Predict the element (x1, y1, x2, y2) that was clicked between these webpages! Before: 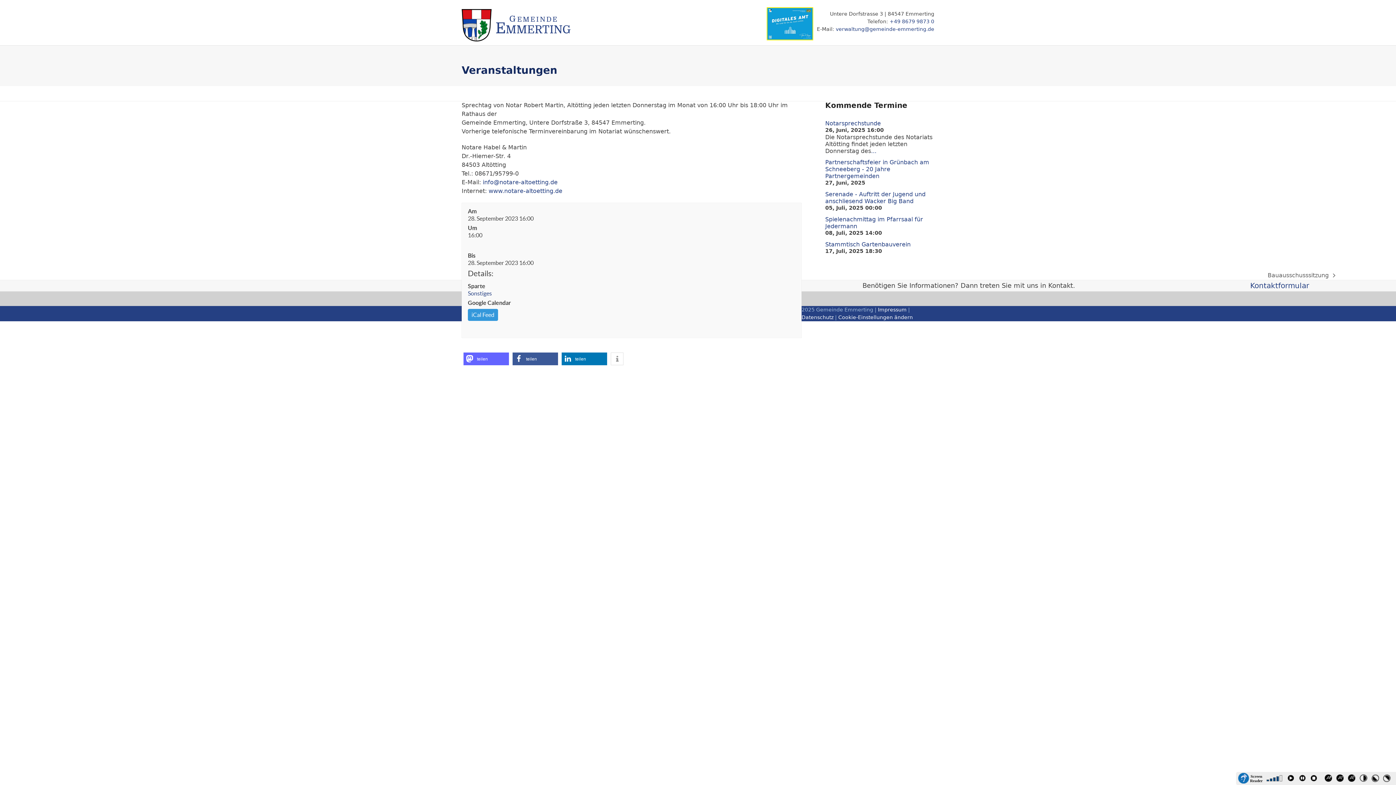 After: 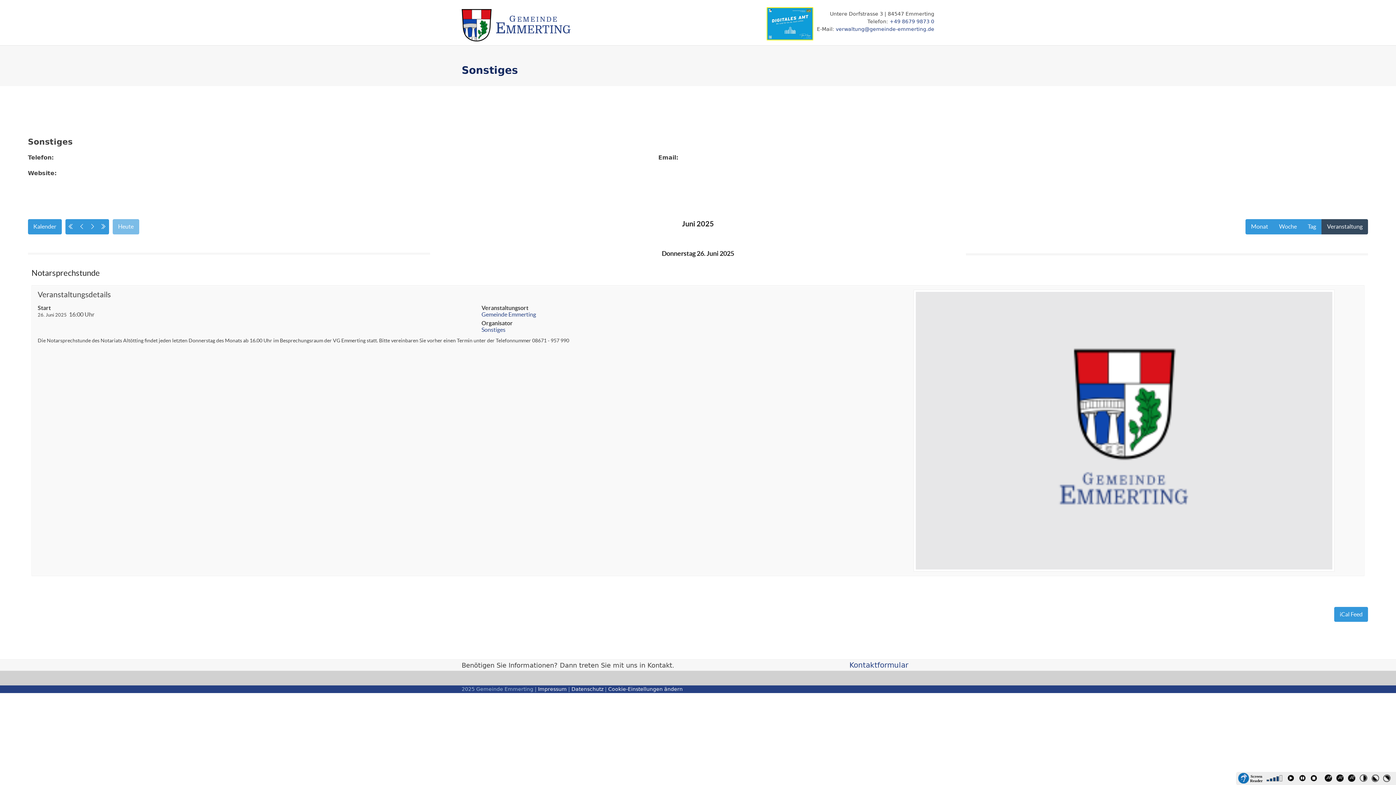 Action: label: Sonstiges bbox: (468, 288, 795, 298)